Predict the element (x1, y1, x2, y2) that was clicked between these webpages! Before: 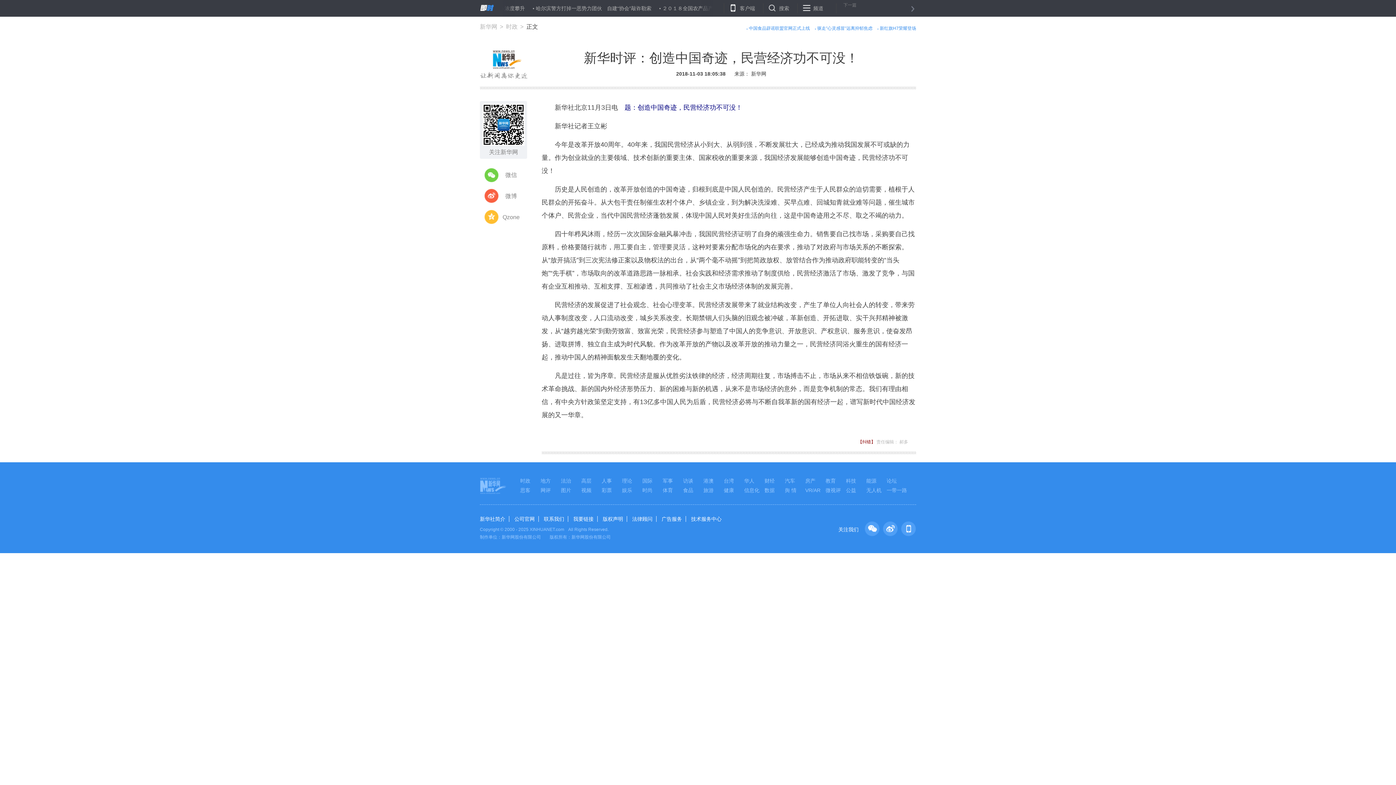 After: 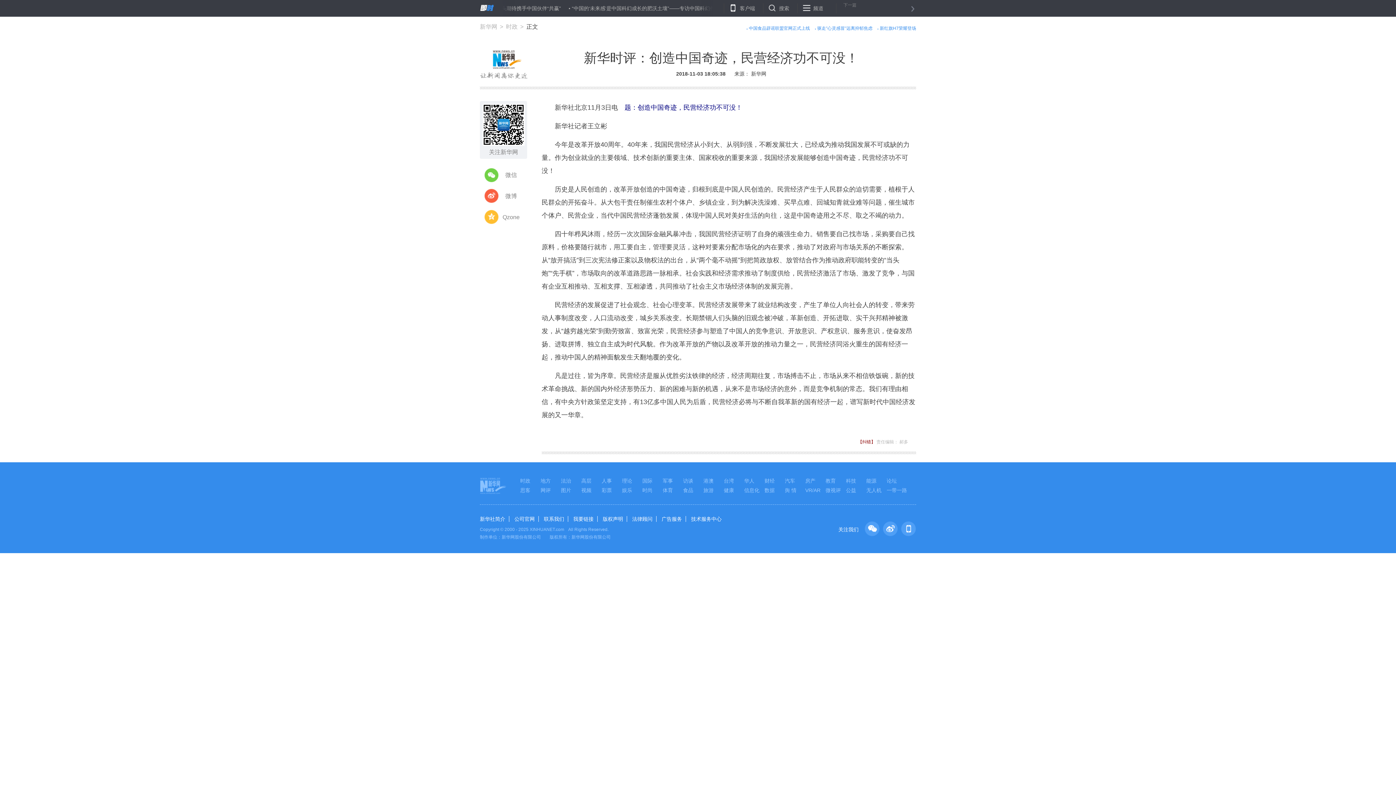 Action: bbox: (601, 477, 622, 484) label: 人事